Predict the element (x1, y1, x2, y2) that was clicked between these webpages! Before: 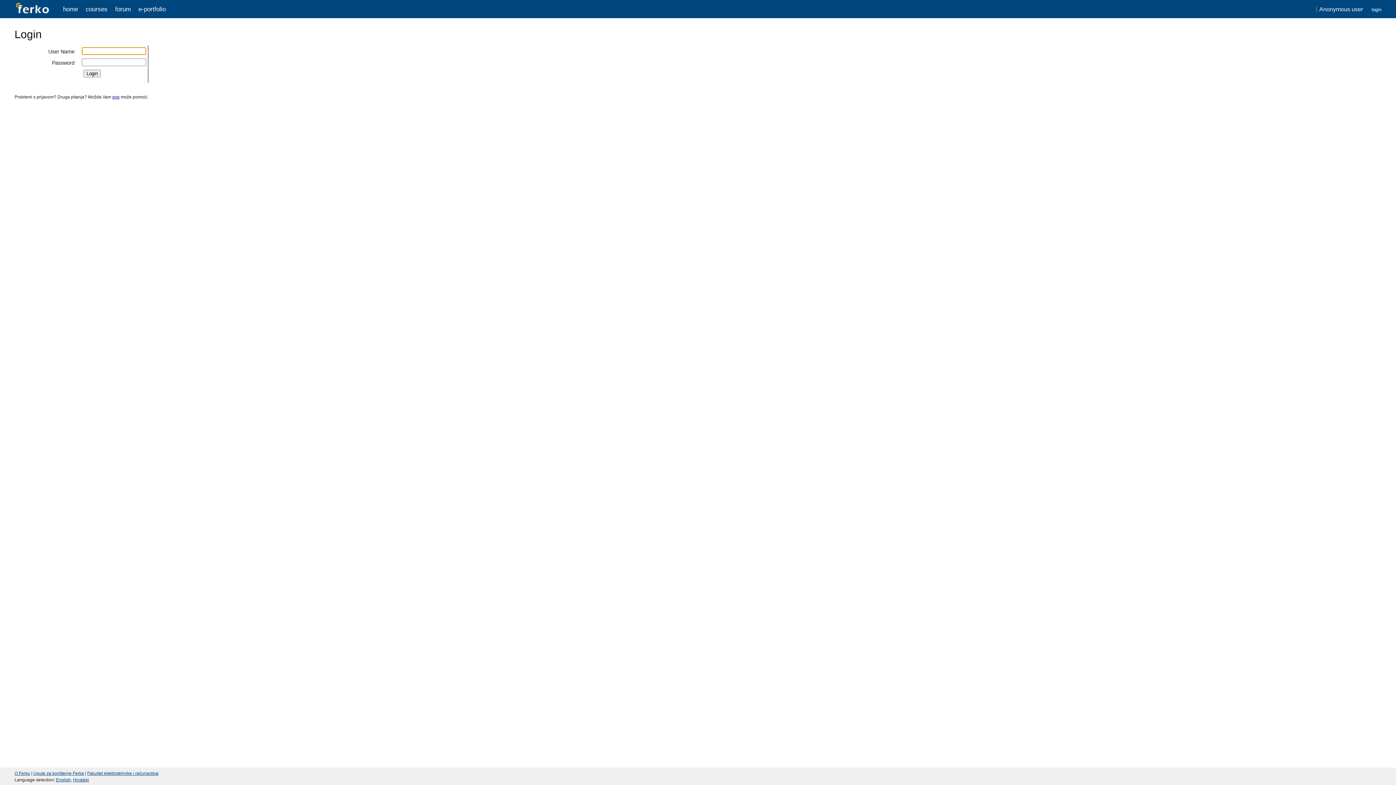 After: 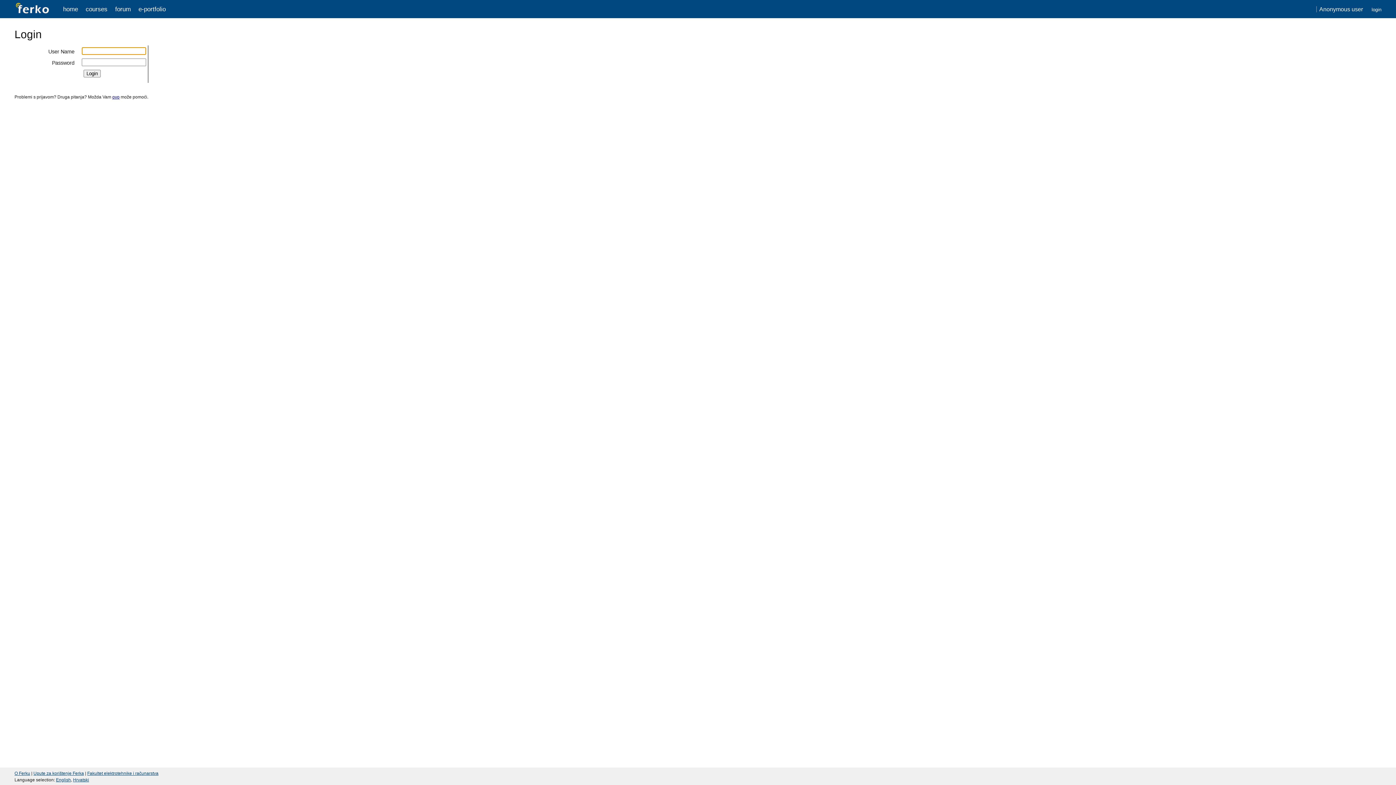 Action: label: forum bbox: (115, 5, 130, 12)